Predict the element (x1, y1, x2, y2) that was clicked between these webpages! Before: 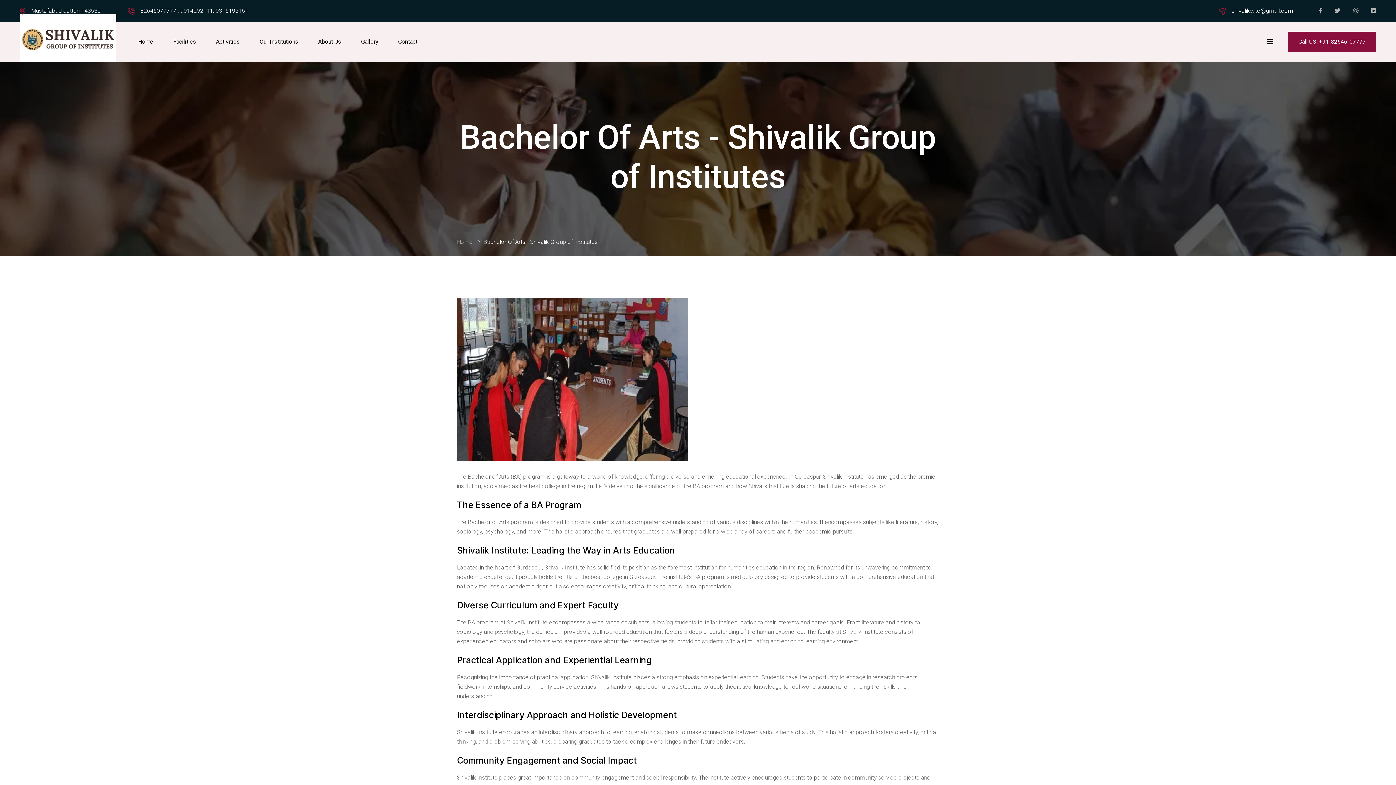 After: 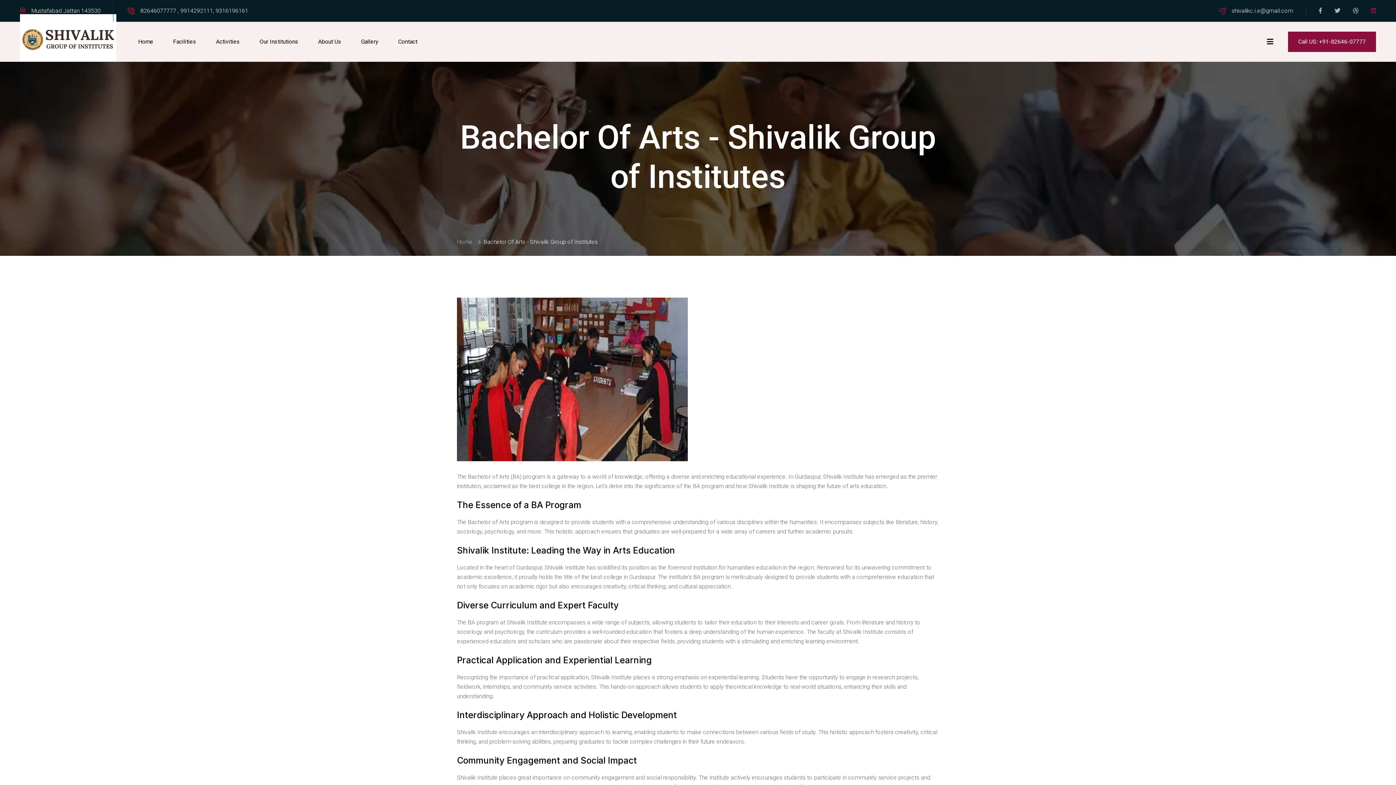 Action: bbox: (1371, 7, 1376, 13)